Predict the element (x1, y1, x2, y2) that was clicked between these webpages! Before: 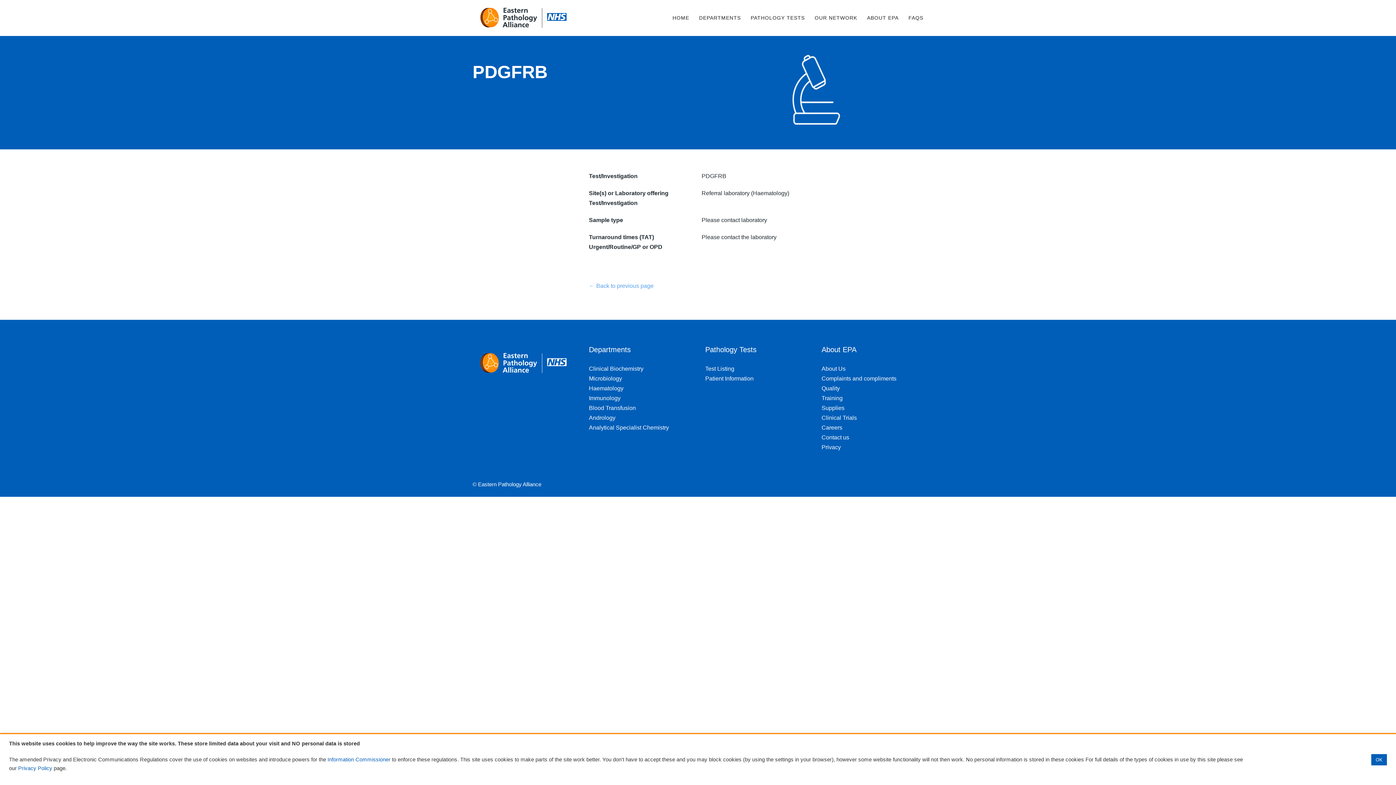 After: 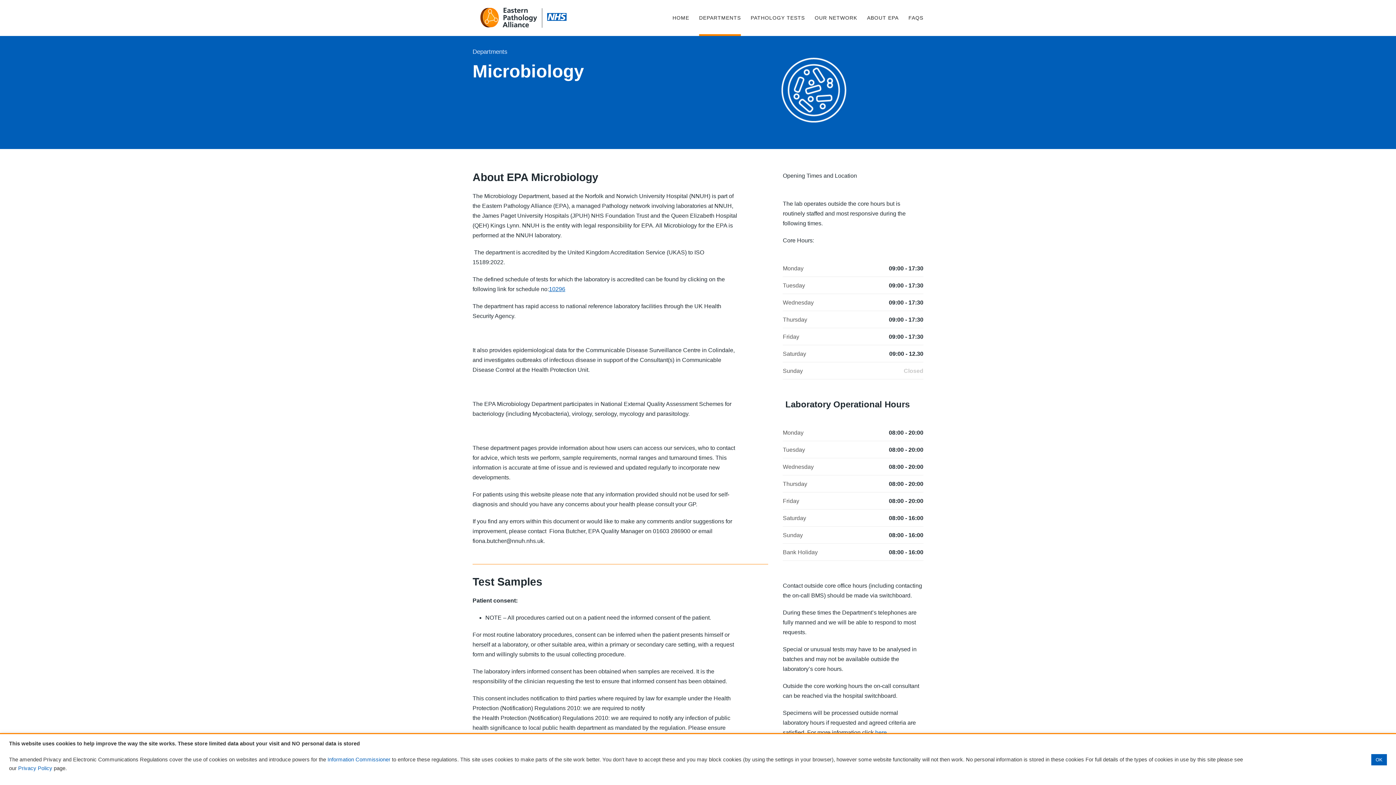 Action: bbox: (589, 375, 622, 381) label: Microbiology